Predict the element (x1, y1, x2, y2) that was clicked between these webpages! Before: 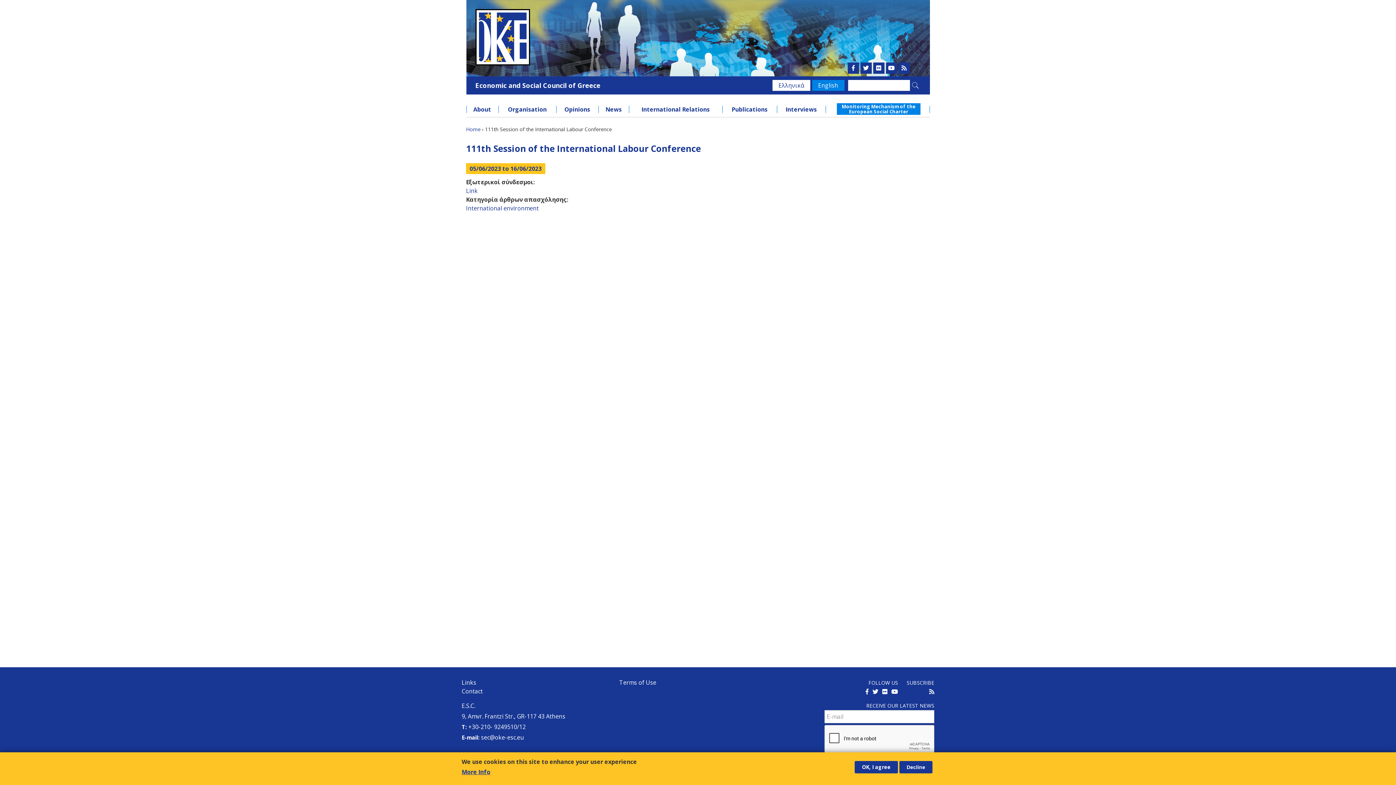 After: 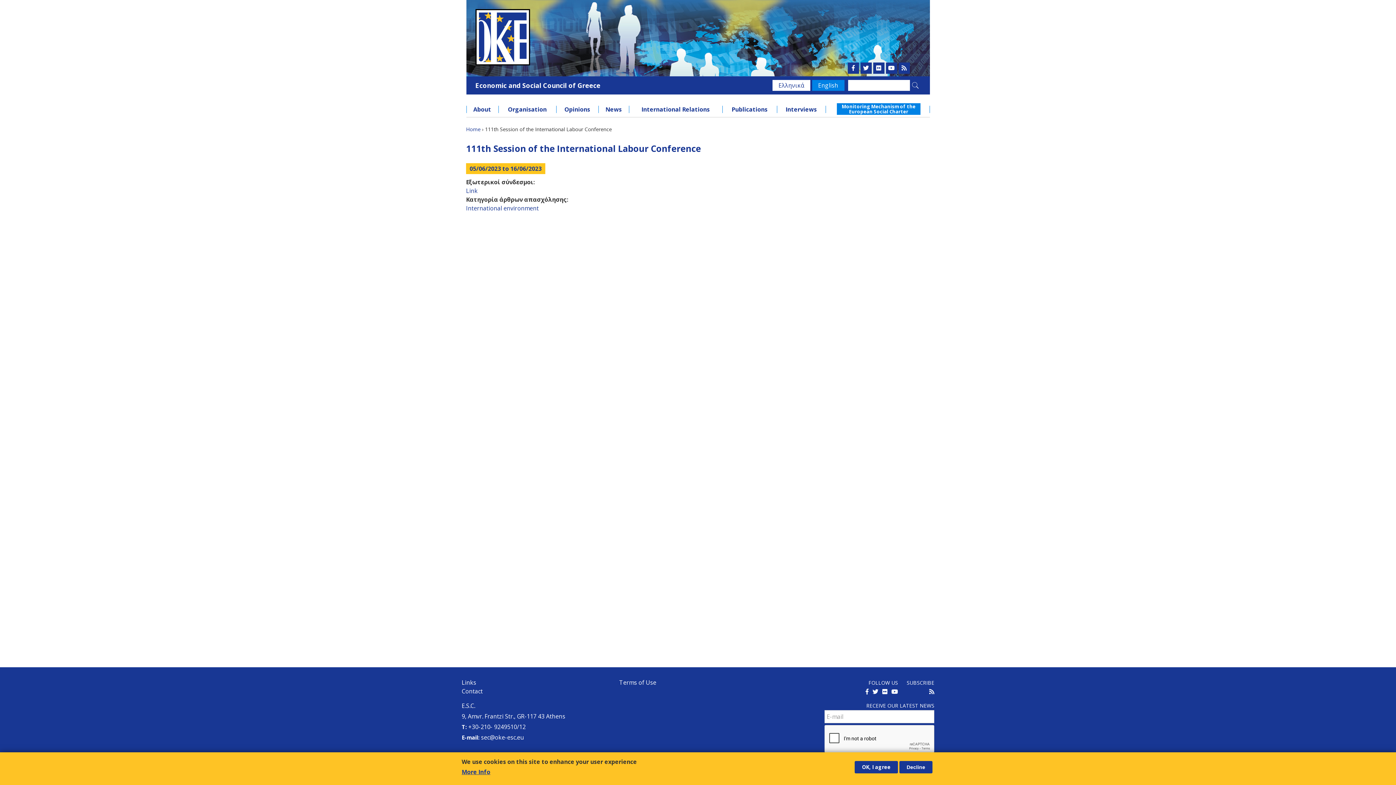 Action: bbox: (466, 186, 477, 194) label: Link